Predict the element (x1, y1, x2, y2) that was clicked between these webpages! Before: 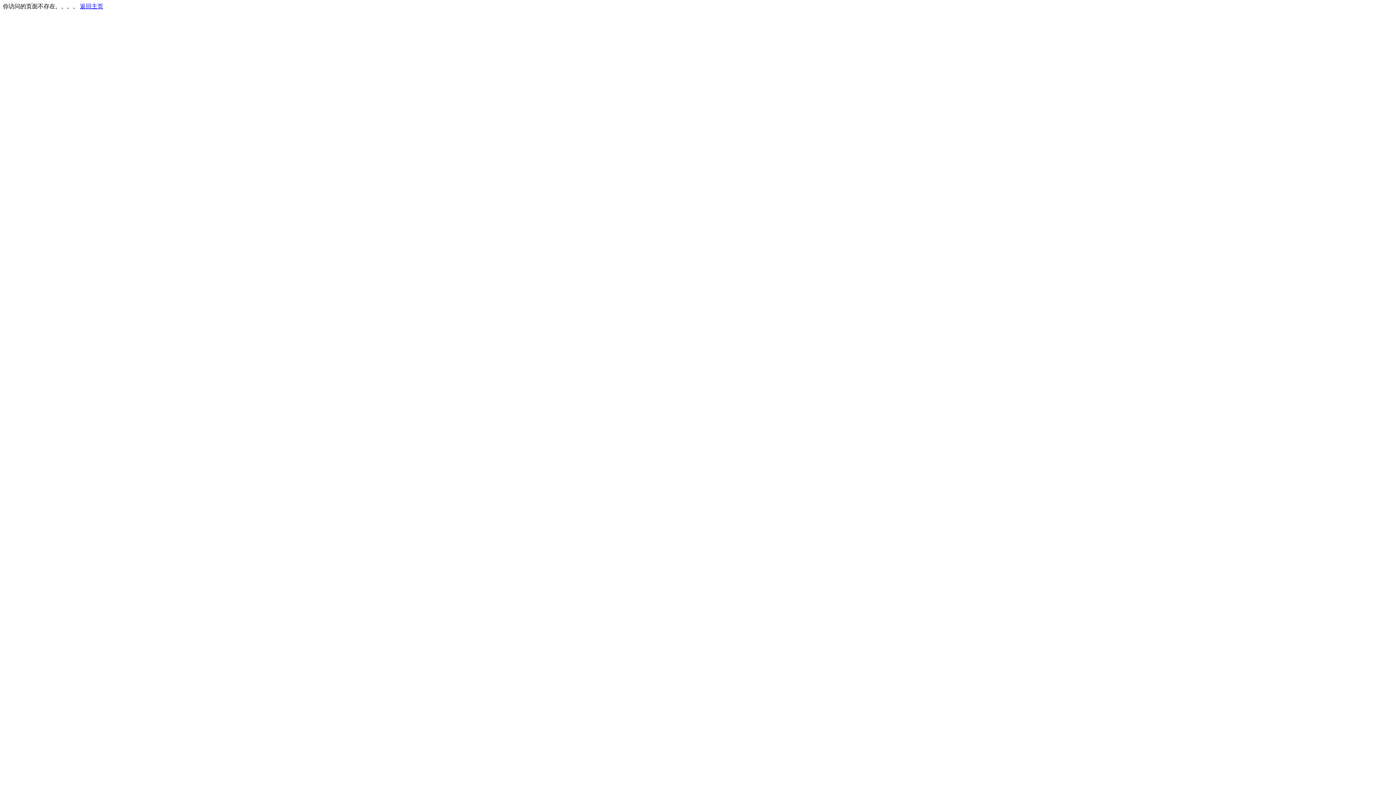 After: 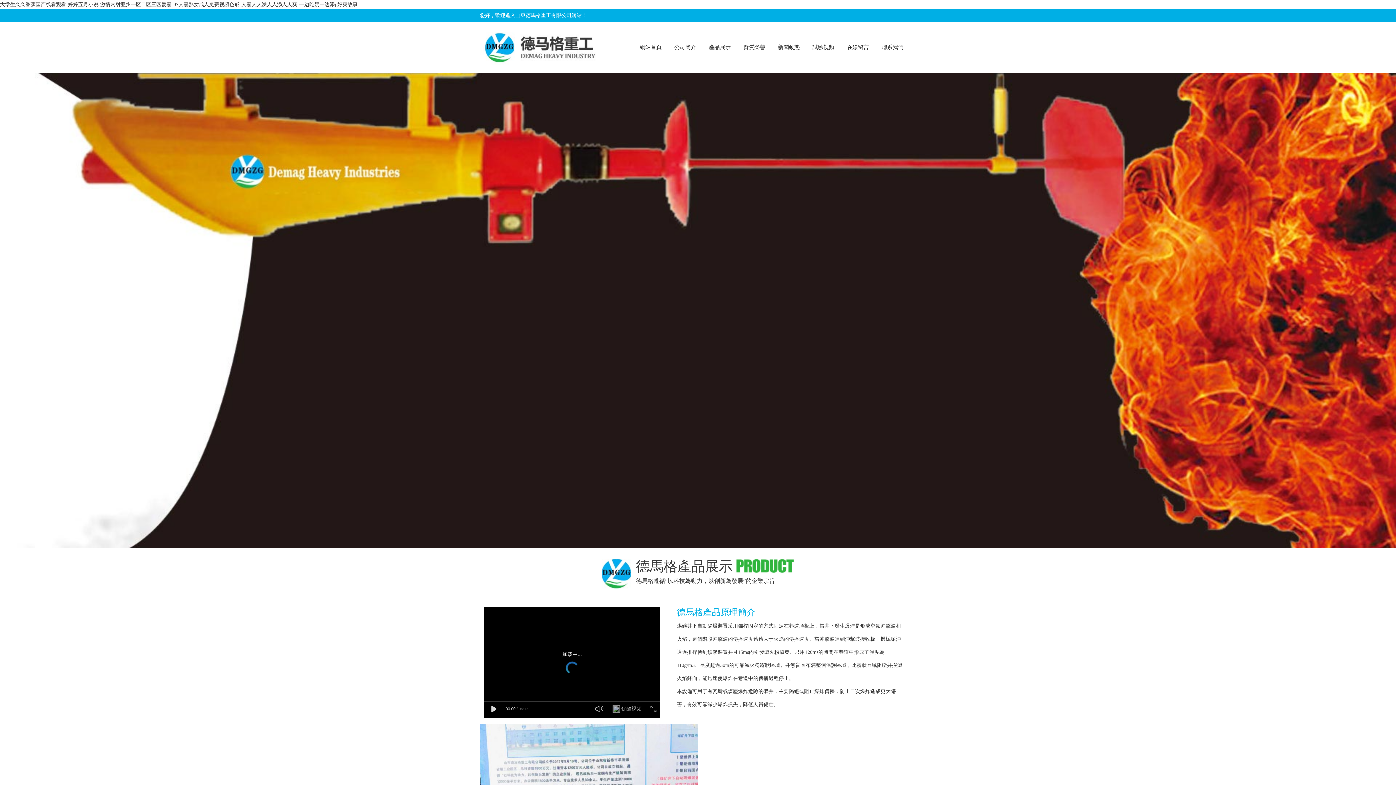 Action: bbox: (80, 3, 103, 9) label: 返回主页